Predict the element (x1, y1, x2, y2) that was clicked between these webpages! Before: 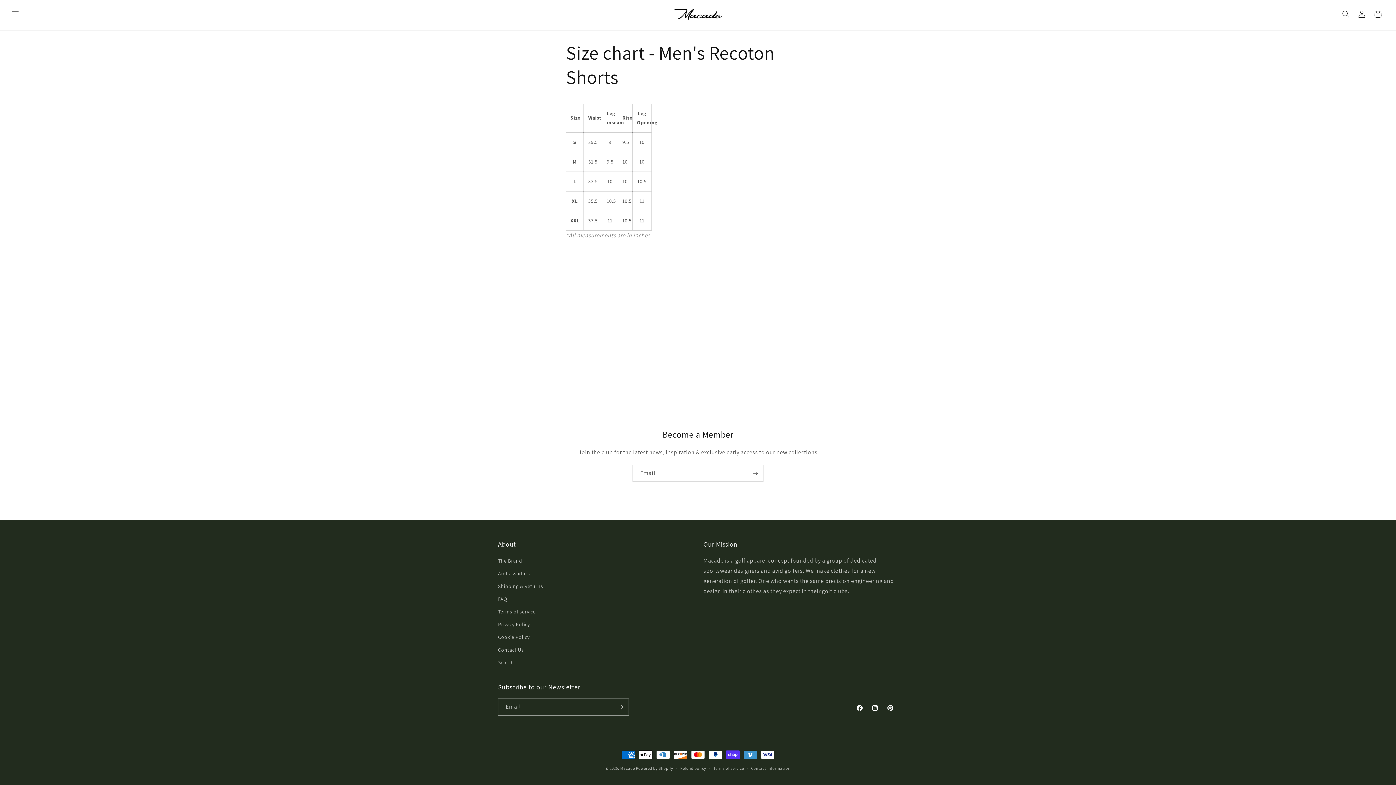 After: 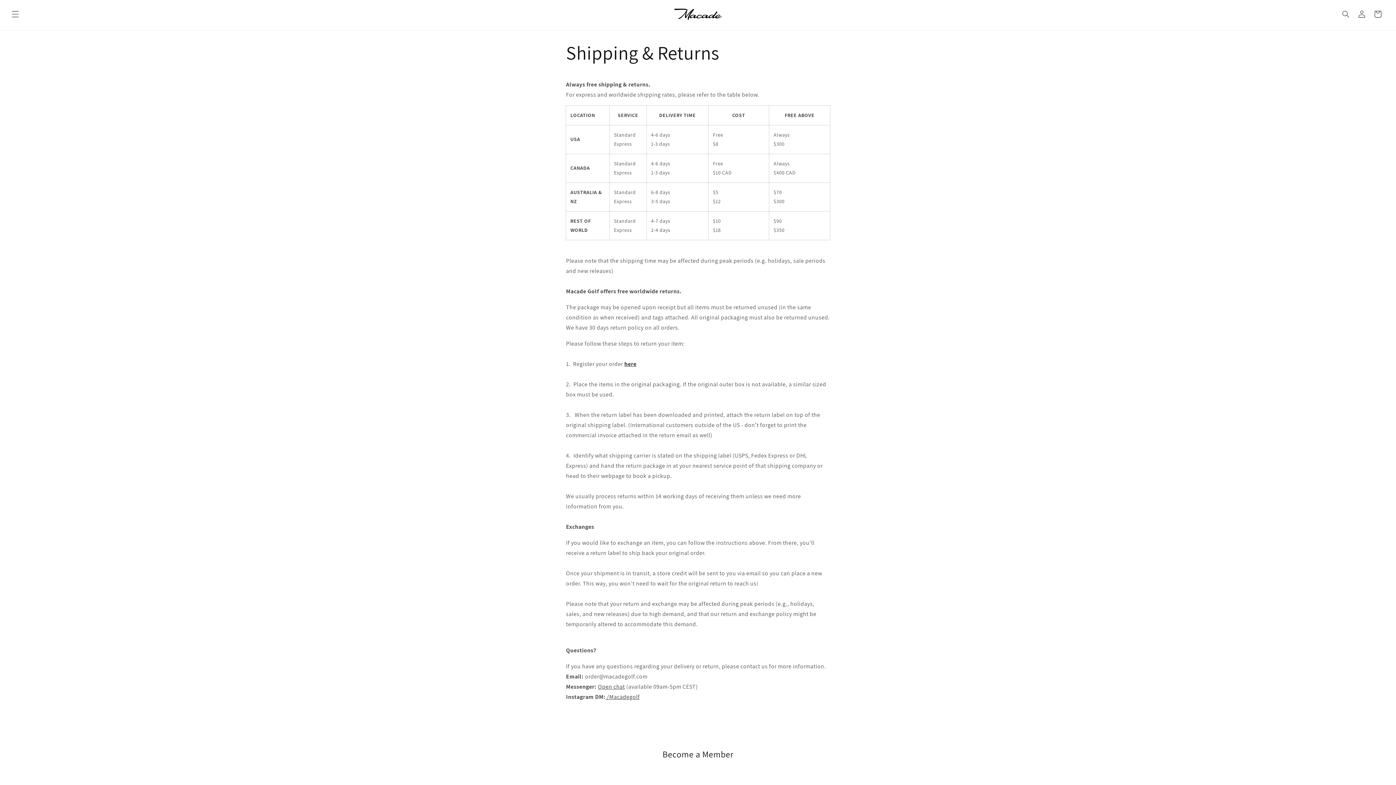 Action: label: Shipping & Returns bbox: (498, 580, 543, 593)